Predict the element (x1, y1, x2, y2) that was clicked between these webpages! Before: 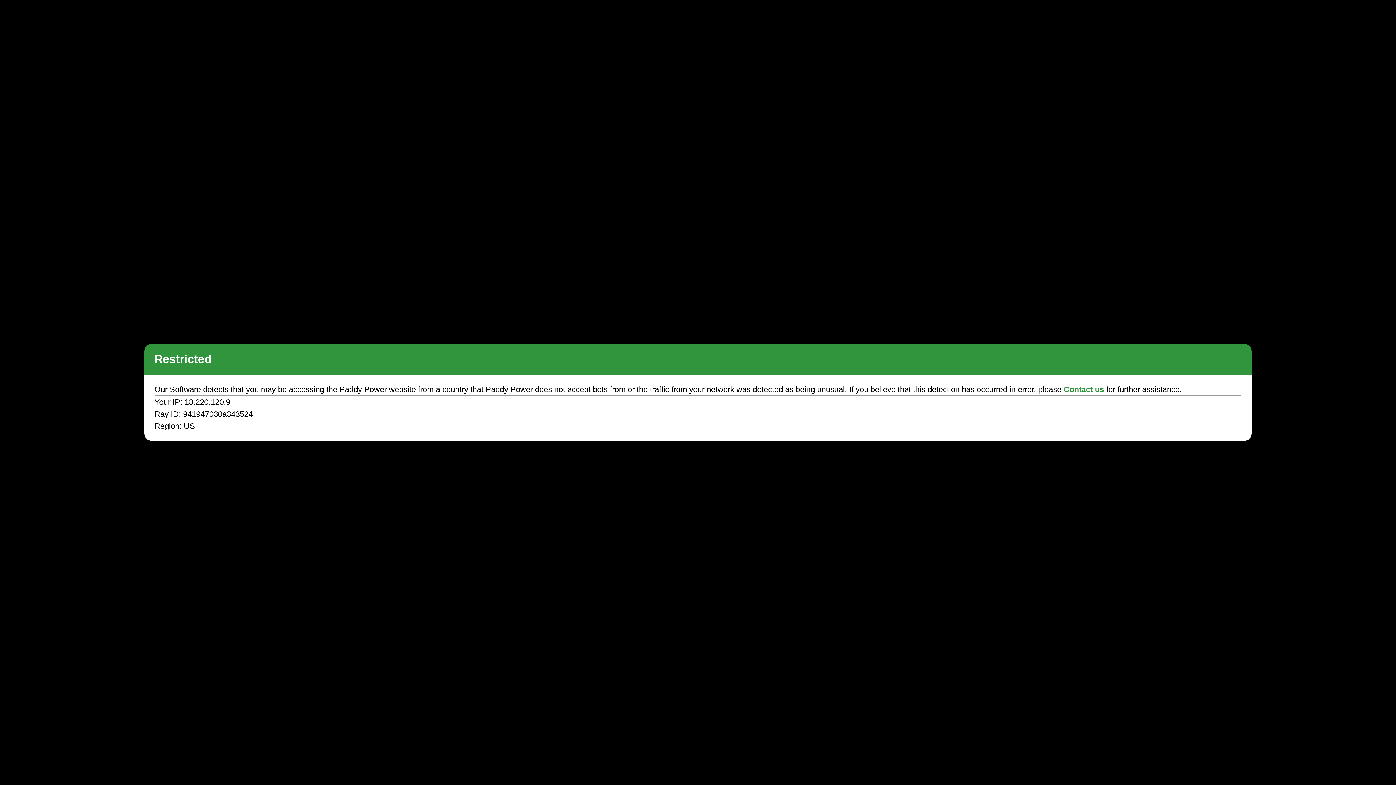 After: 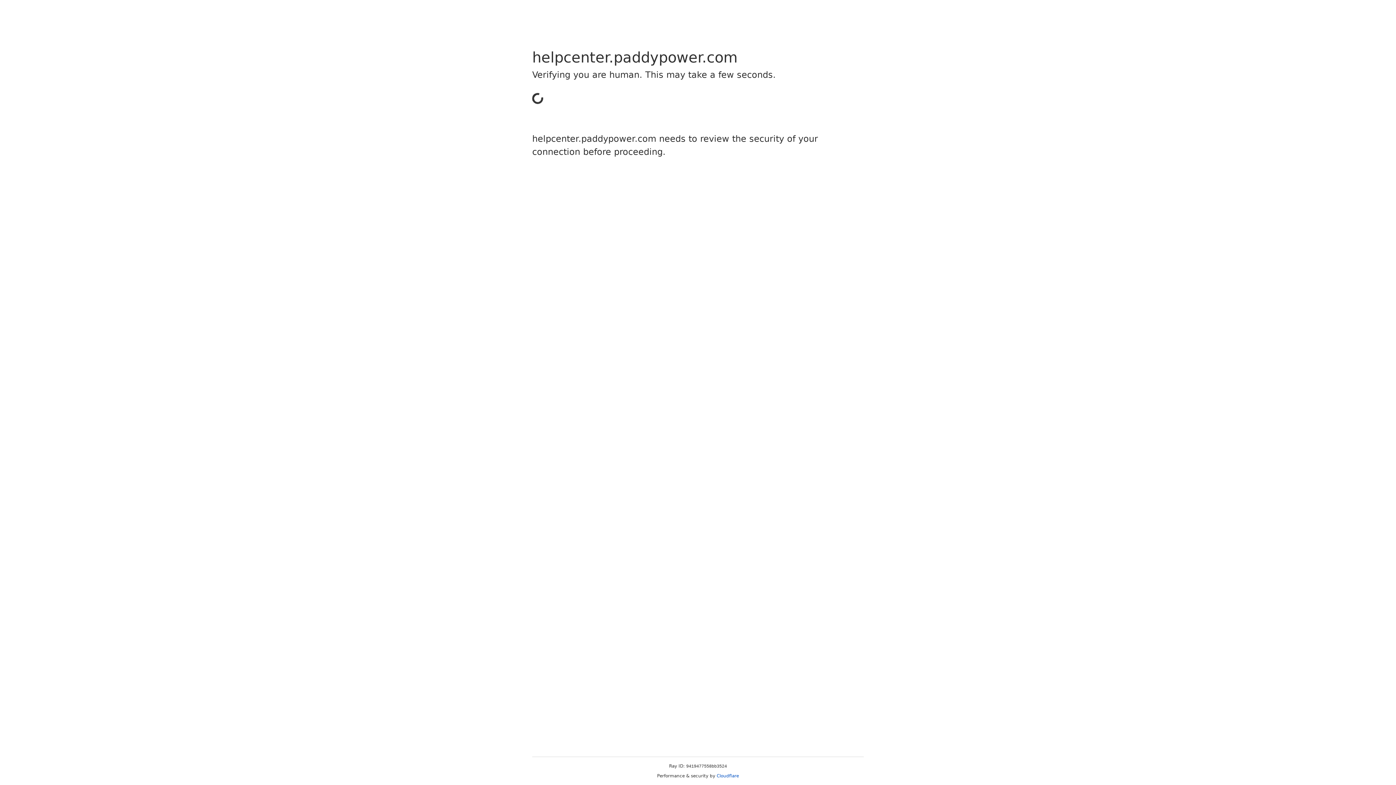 Action: bbox: (1063, 385, 1104, 394) label: Contact us